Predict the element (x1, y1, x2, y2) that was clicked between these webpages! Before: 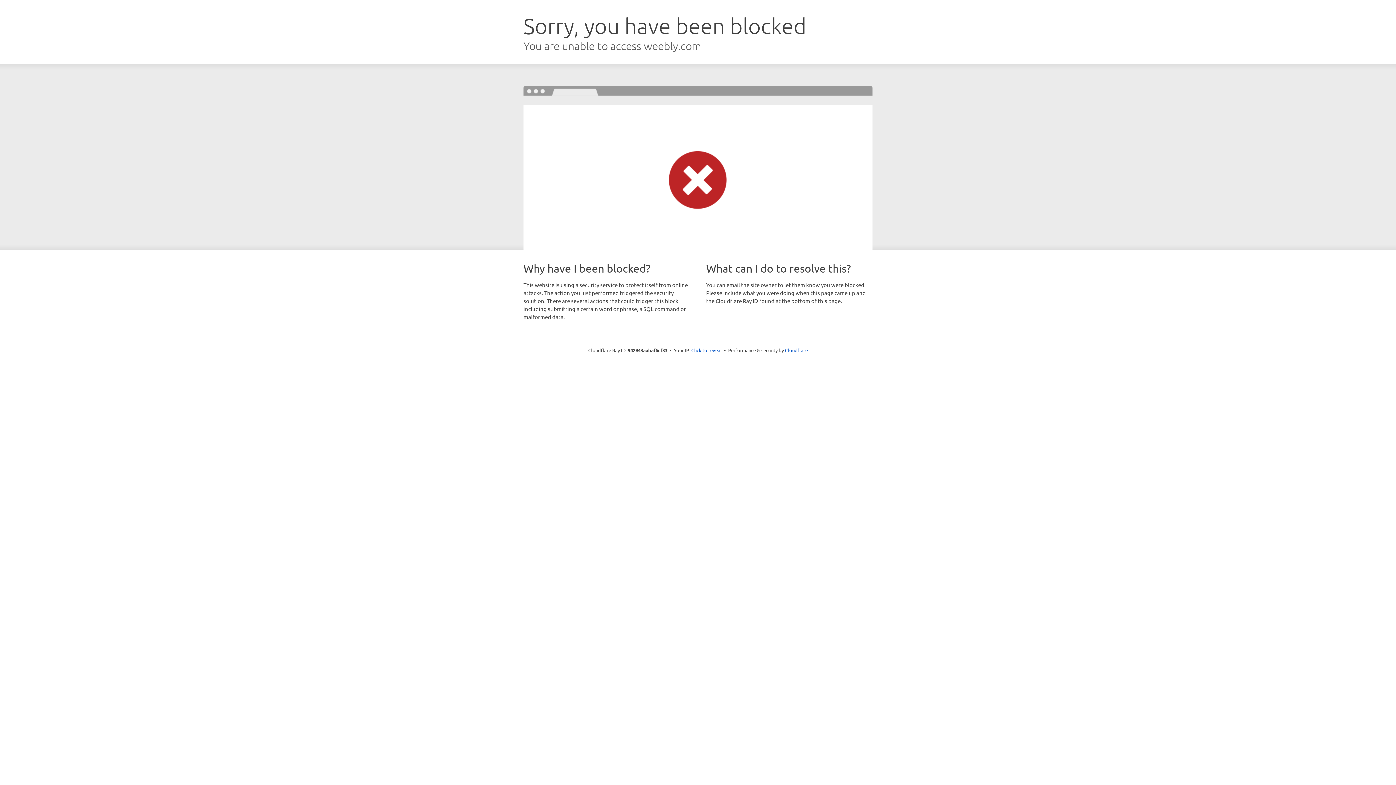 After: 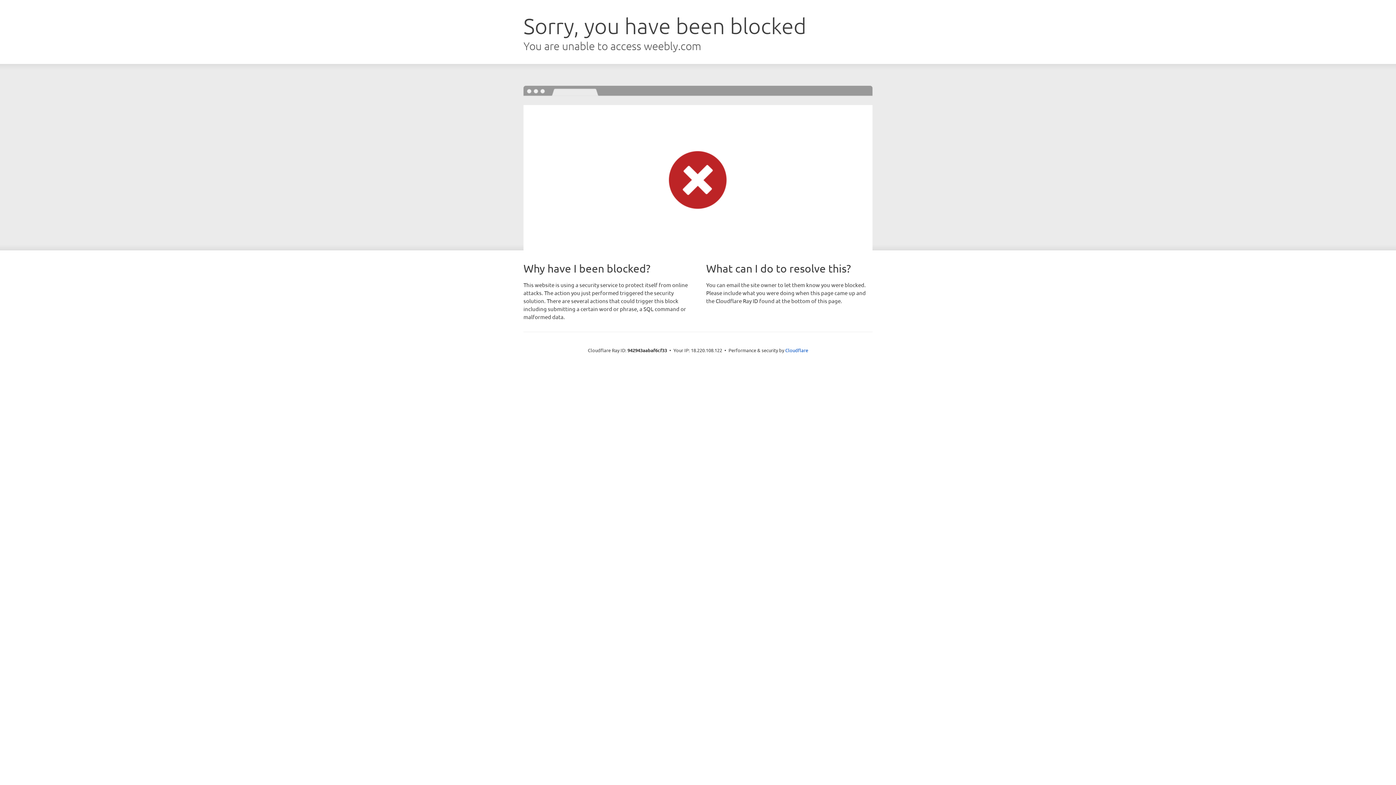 Action: label: Click to reveal bbox: (691, 346, 722, 353)